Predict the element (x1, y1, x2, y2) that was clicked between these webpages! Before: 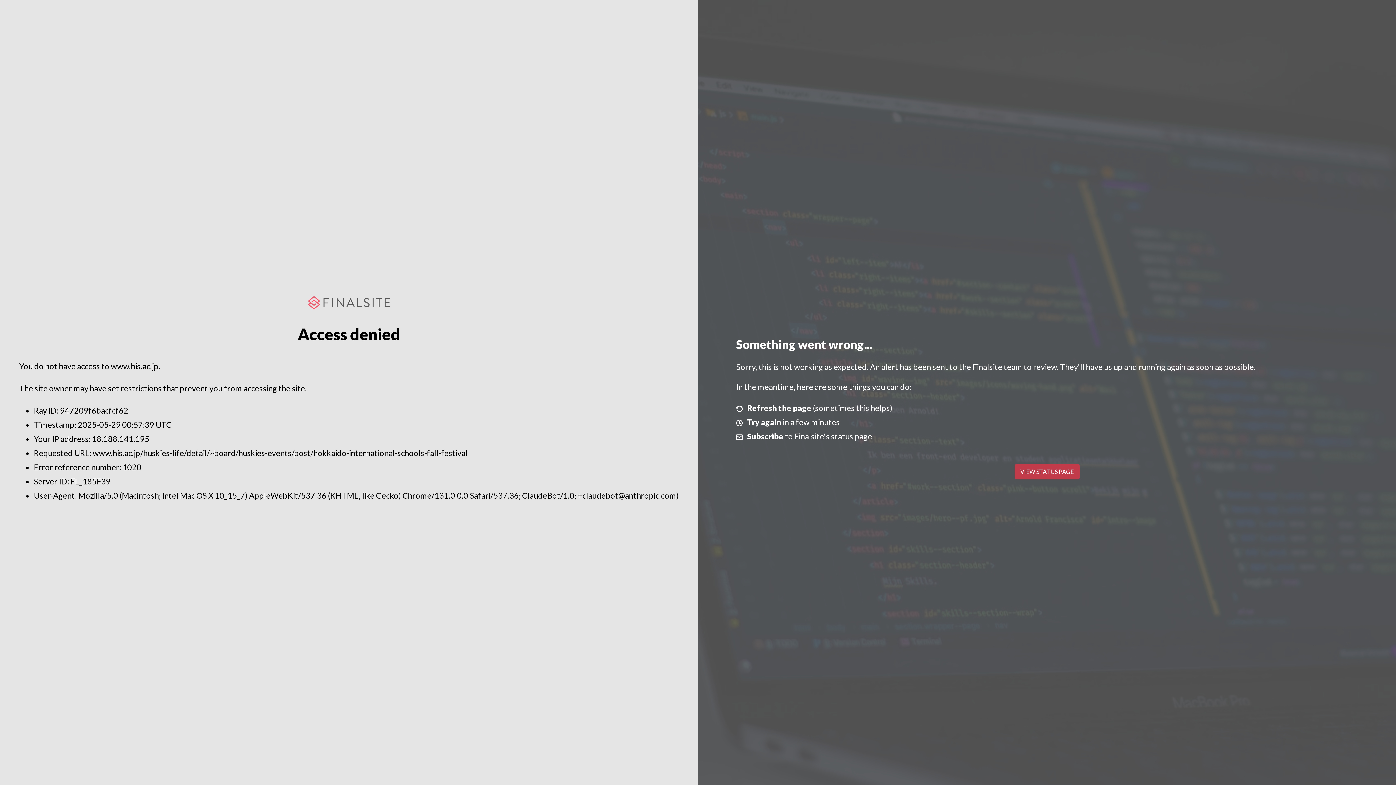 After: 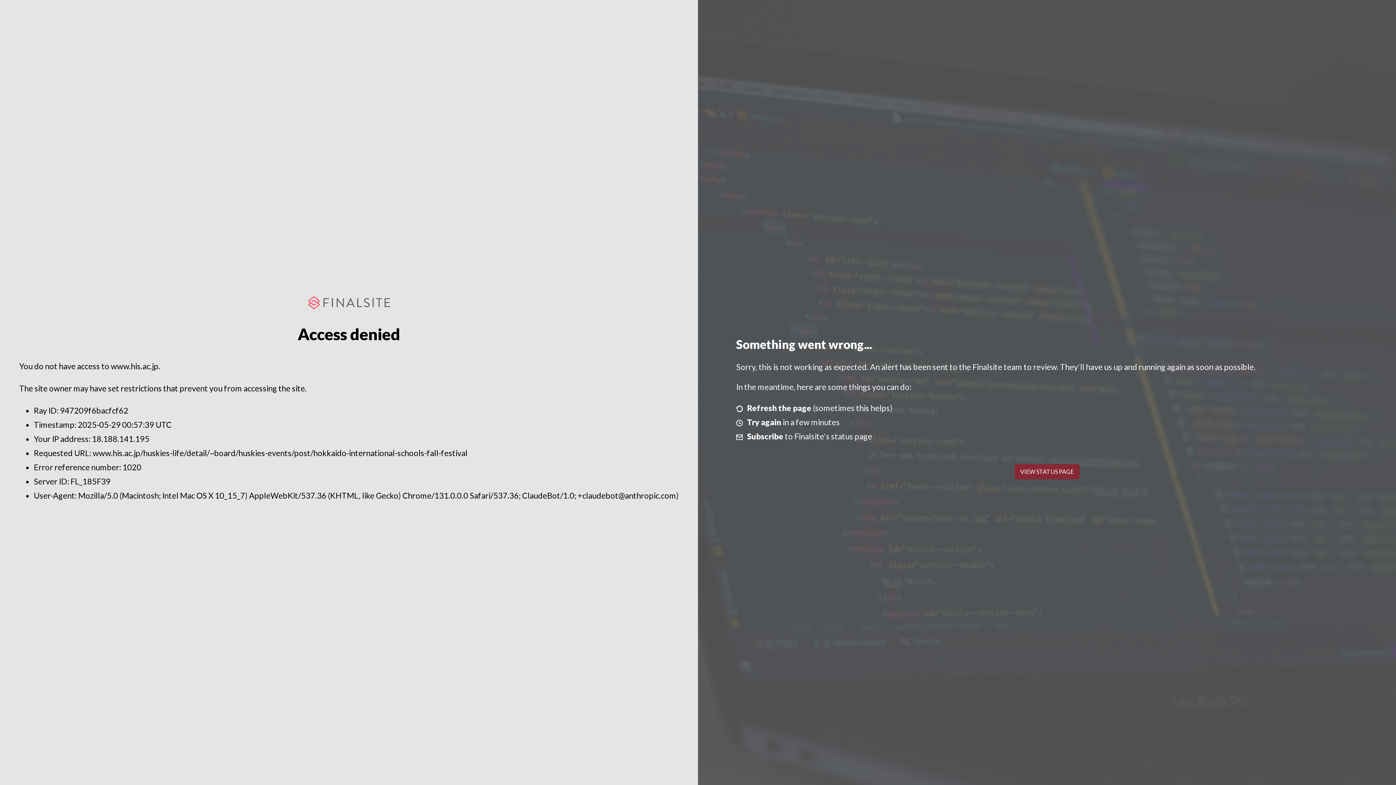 Action: bbox: (1014, 464, 1079, 479) label: VIEW STATUS PAGE